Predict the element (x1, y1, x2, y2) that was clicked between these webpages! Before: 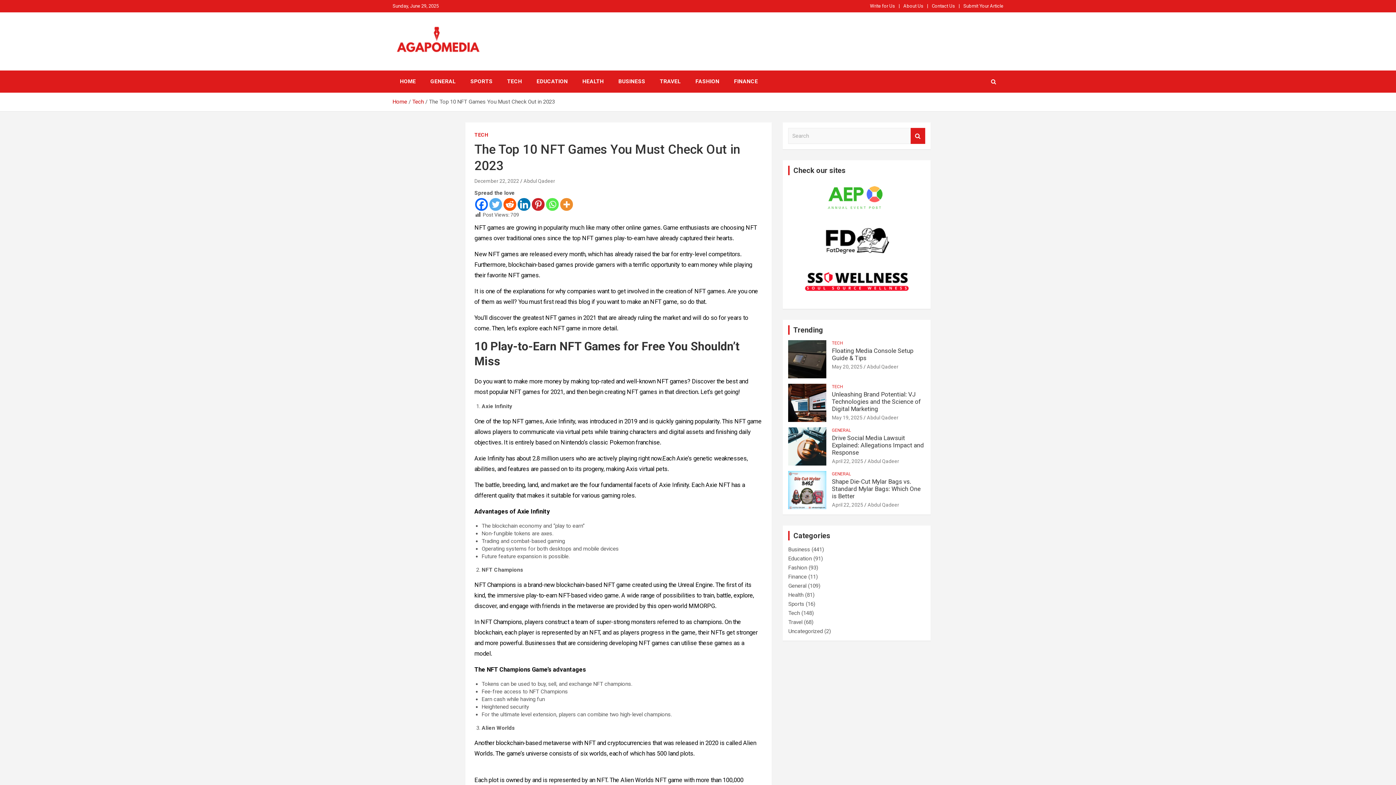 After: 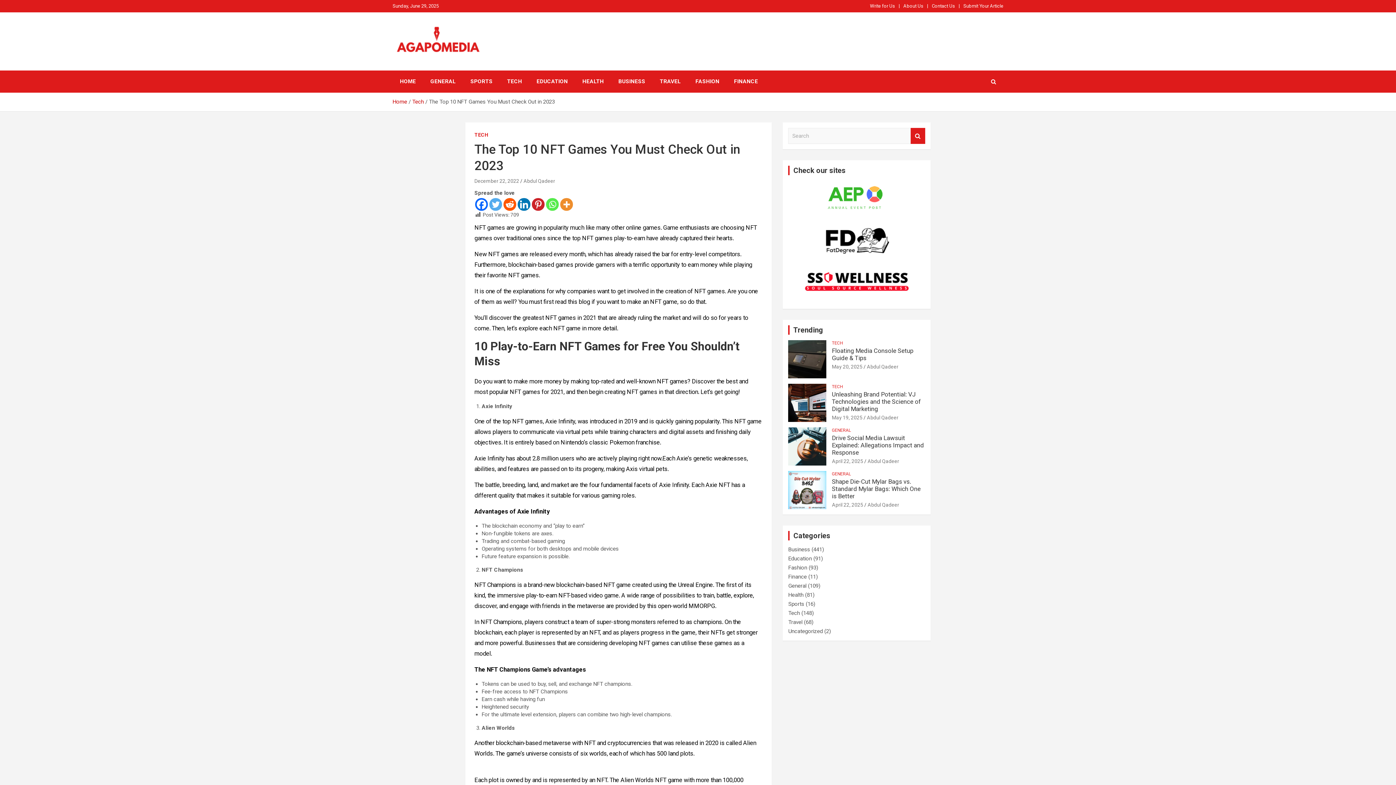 Action: bbox: (793, 325, 823, 334) label: Trending